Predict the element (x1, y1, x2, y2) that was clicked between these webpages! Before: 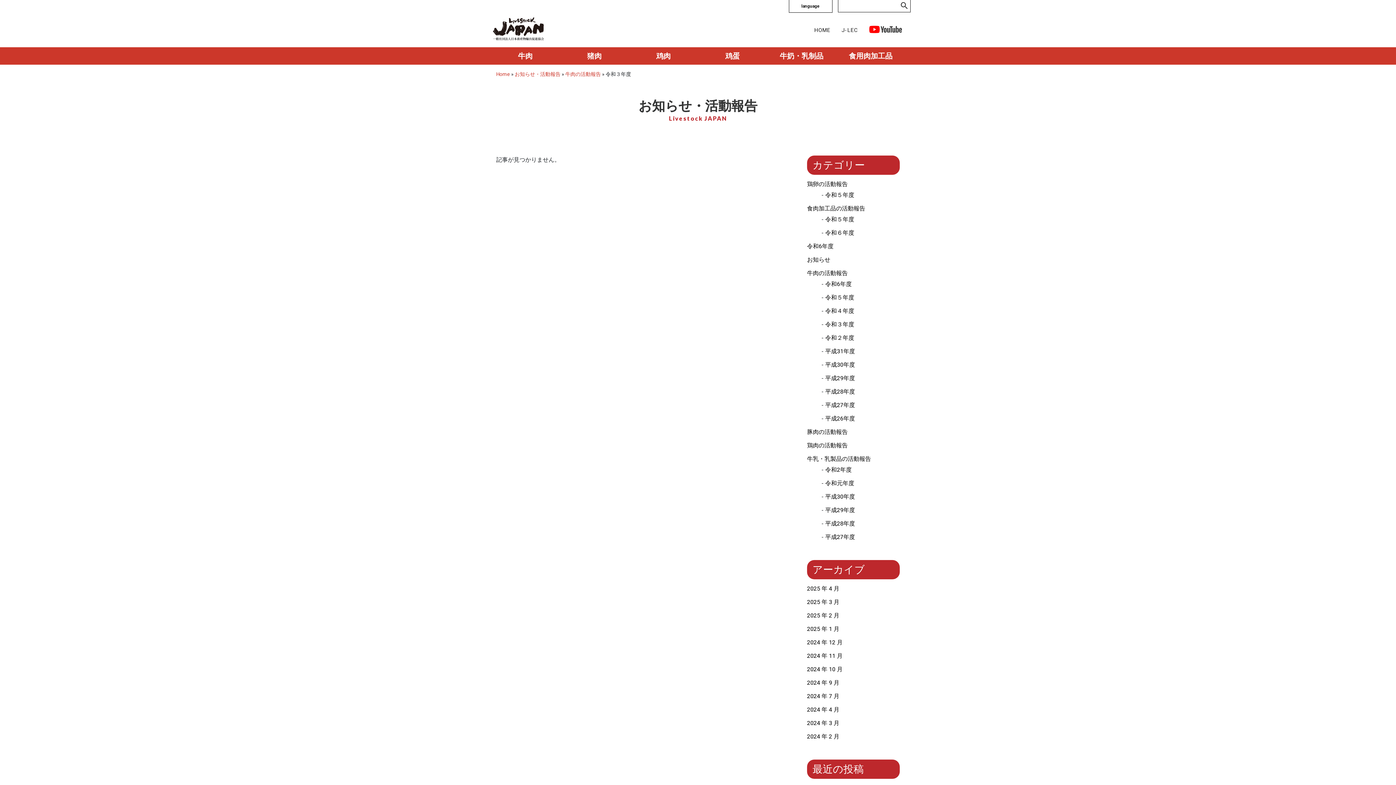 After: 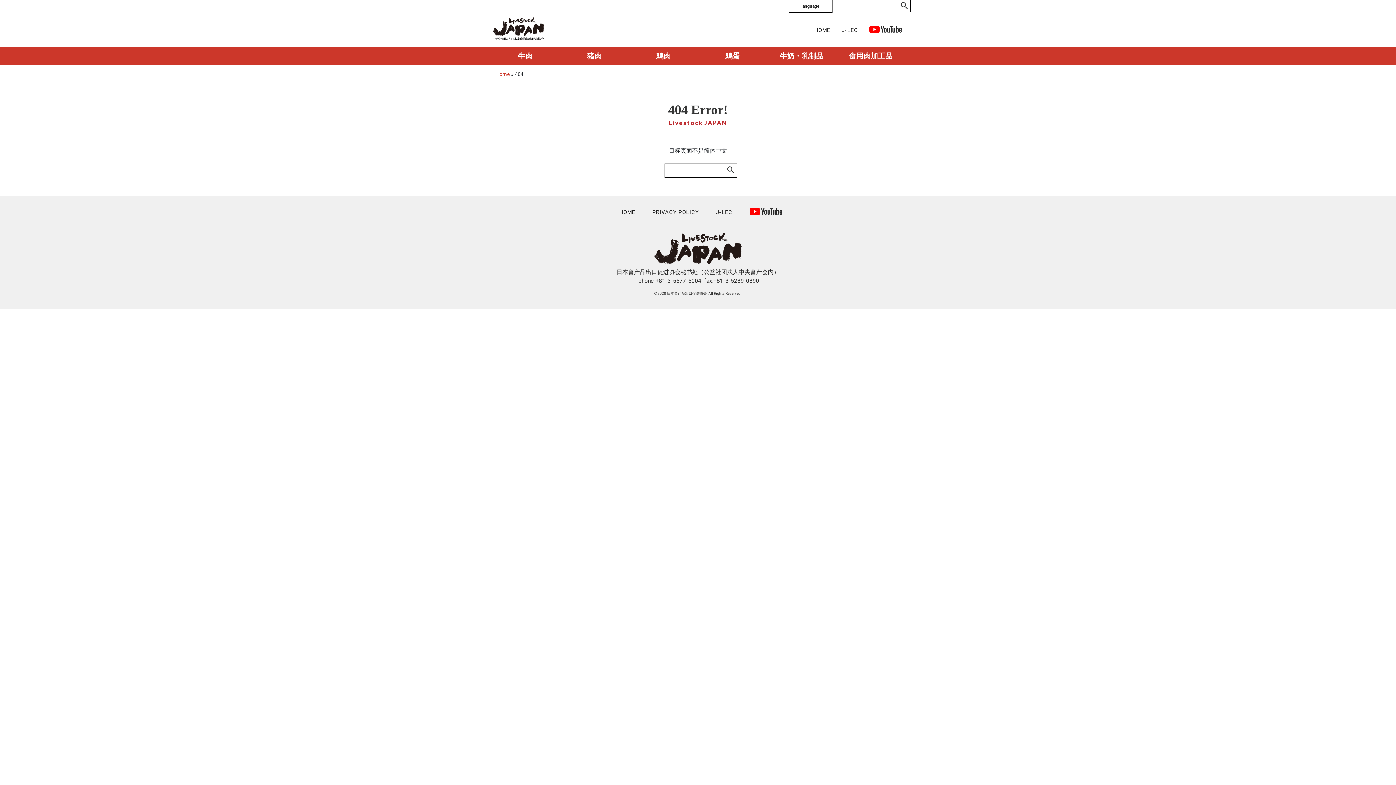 Action: label: 2024 年 12 月 bbox: (807, 639, 842, 646)